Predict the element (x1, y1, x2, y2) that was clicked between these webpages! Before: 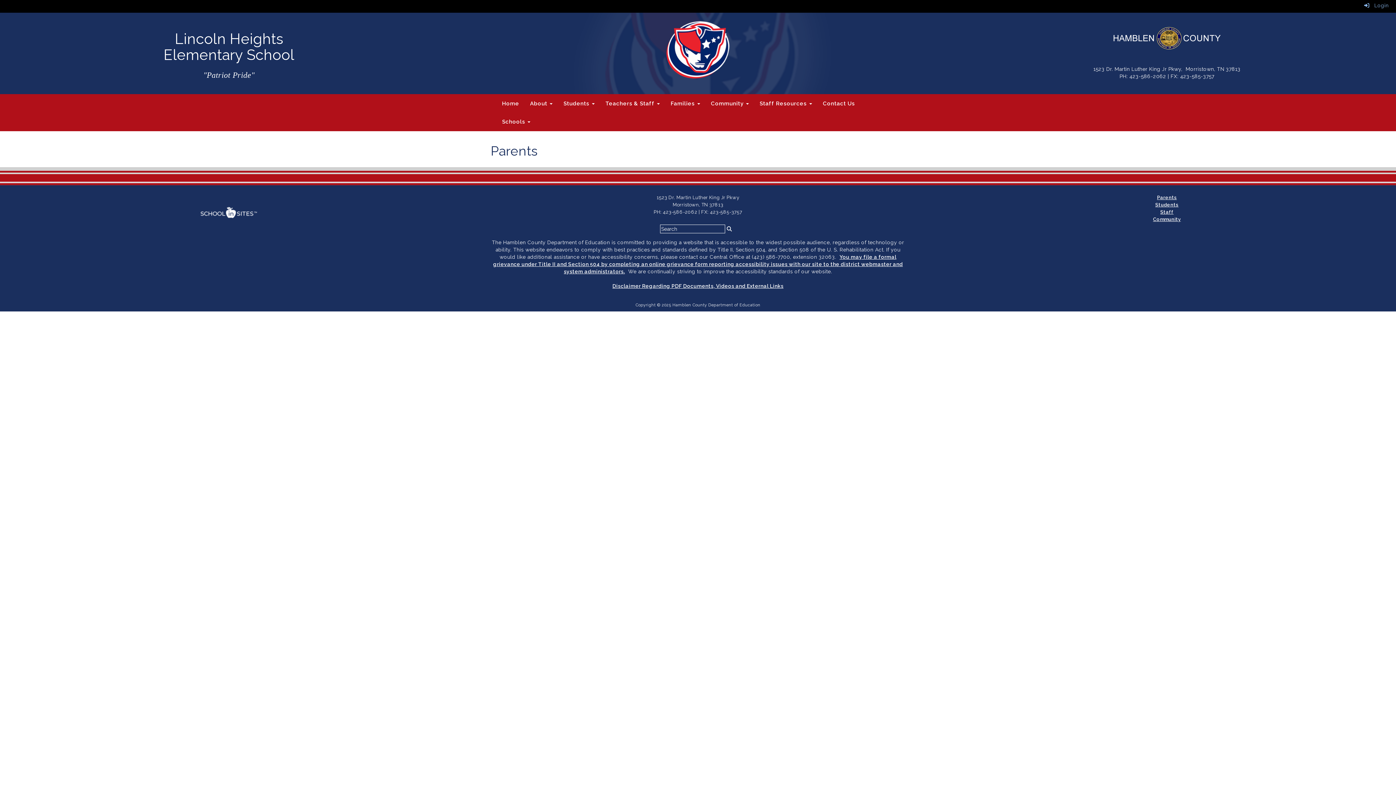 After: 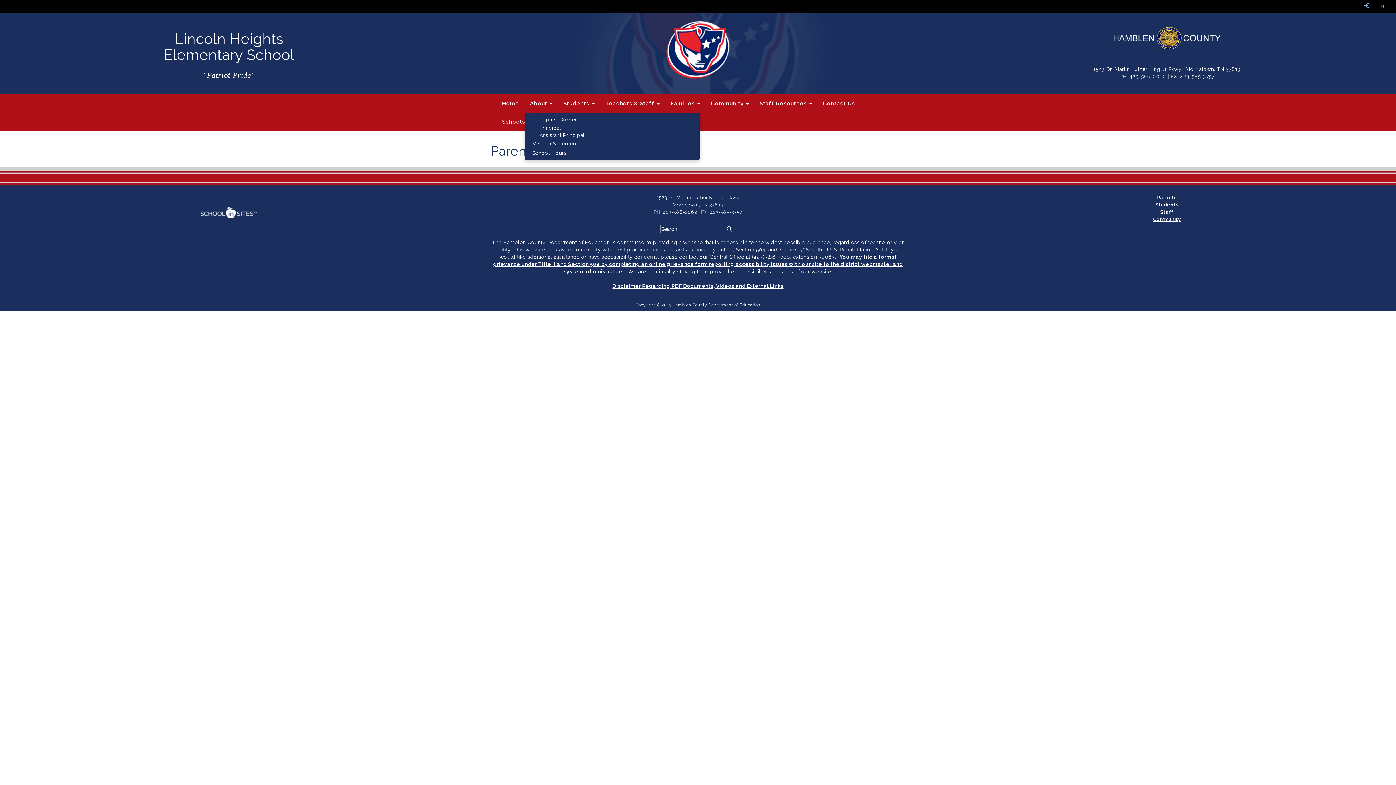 Action: bbox: (524, 94, 558, 112) label: About 